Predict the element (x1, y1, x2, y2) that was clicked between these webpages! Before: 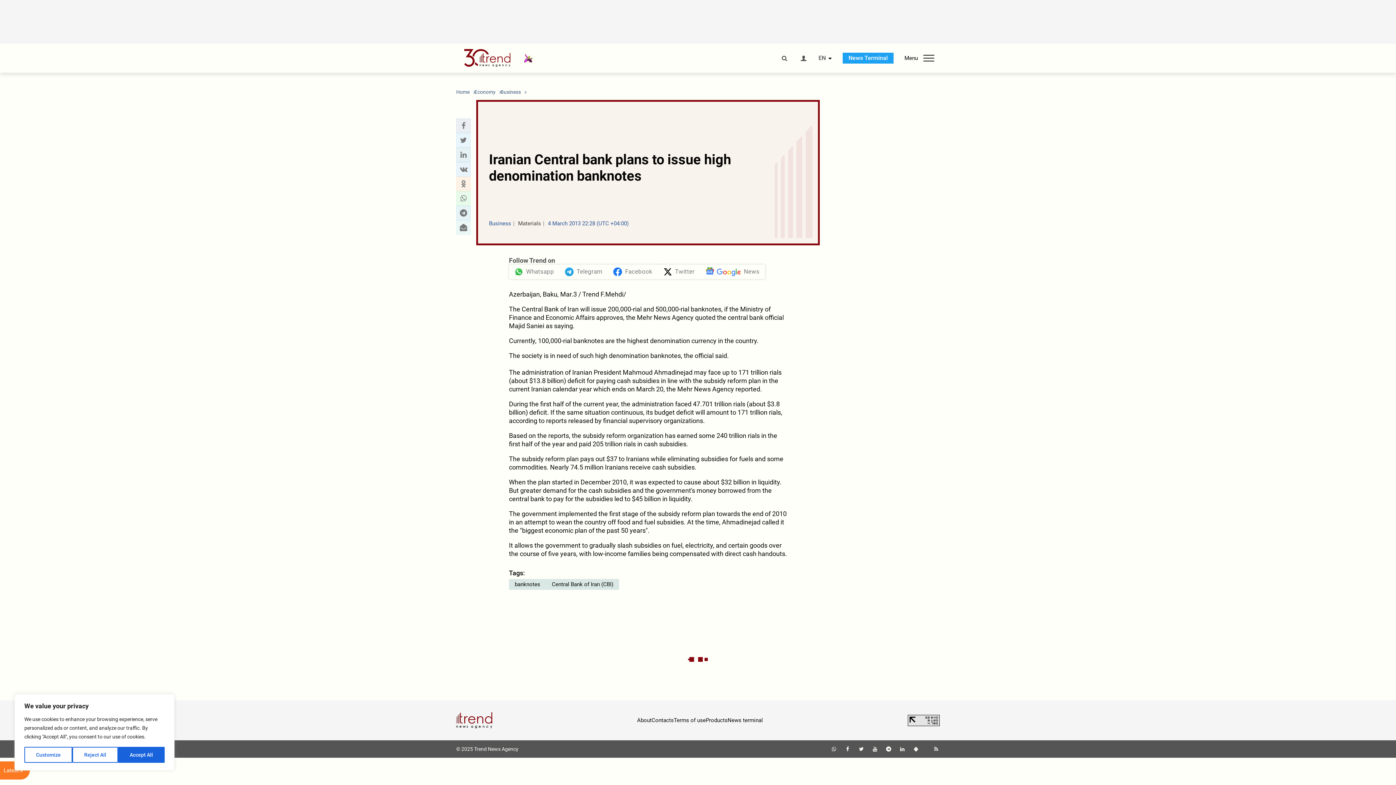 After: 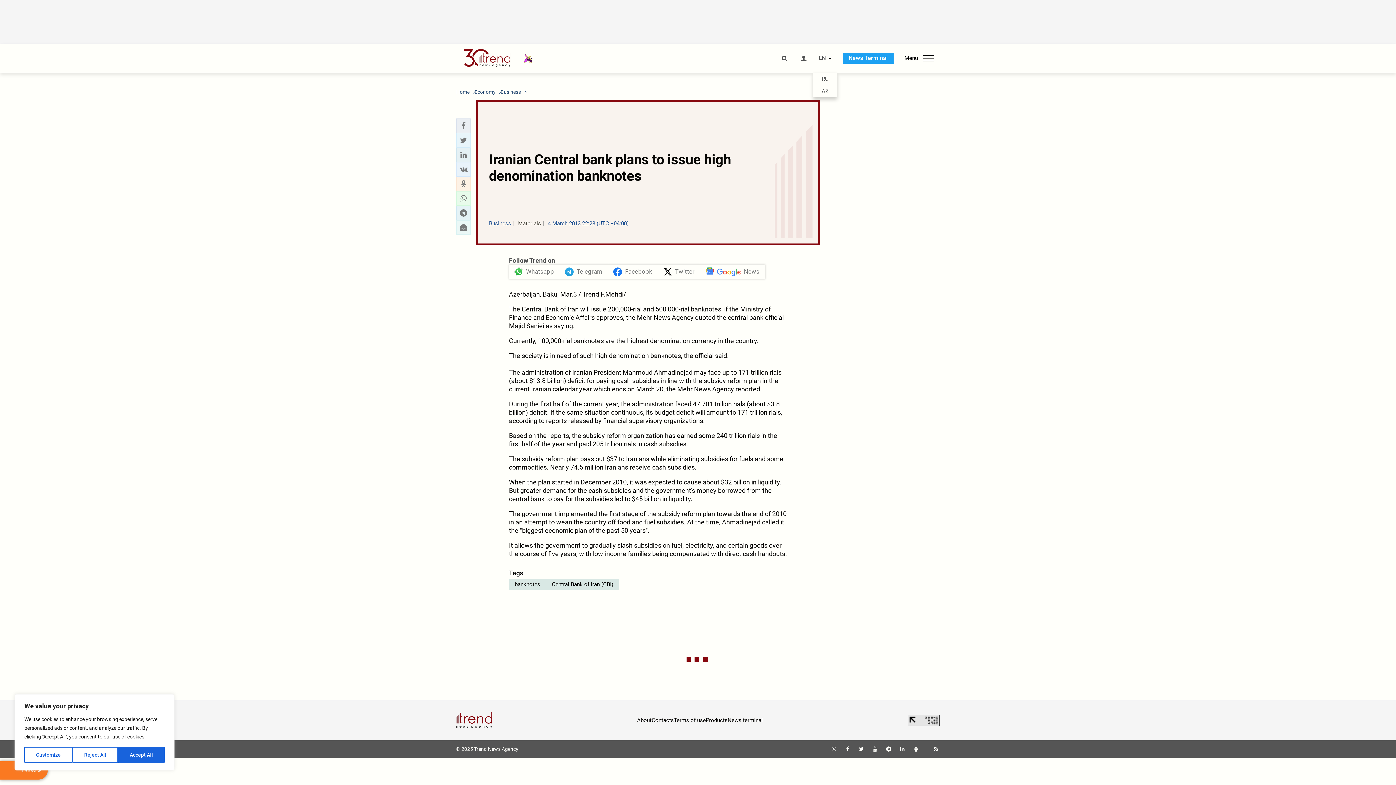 Action: bbox: (818, 55, 826, 61) label: EN